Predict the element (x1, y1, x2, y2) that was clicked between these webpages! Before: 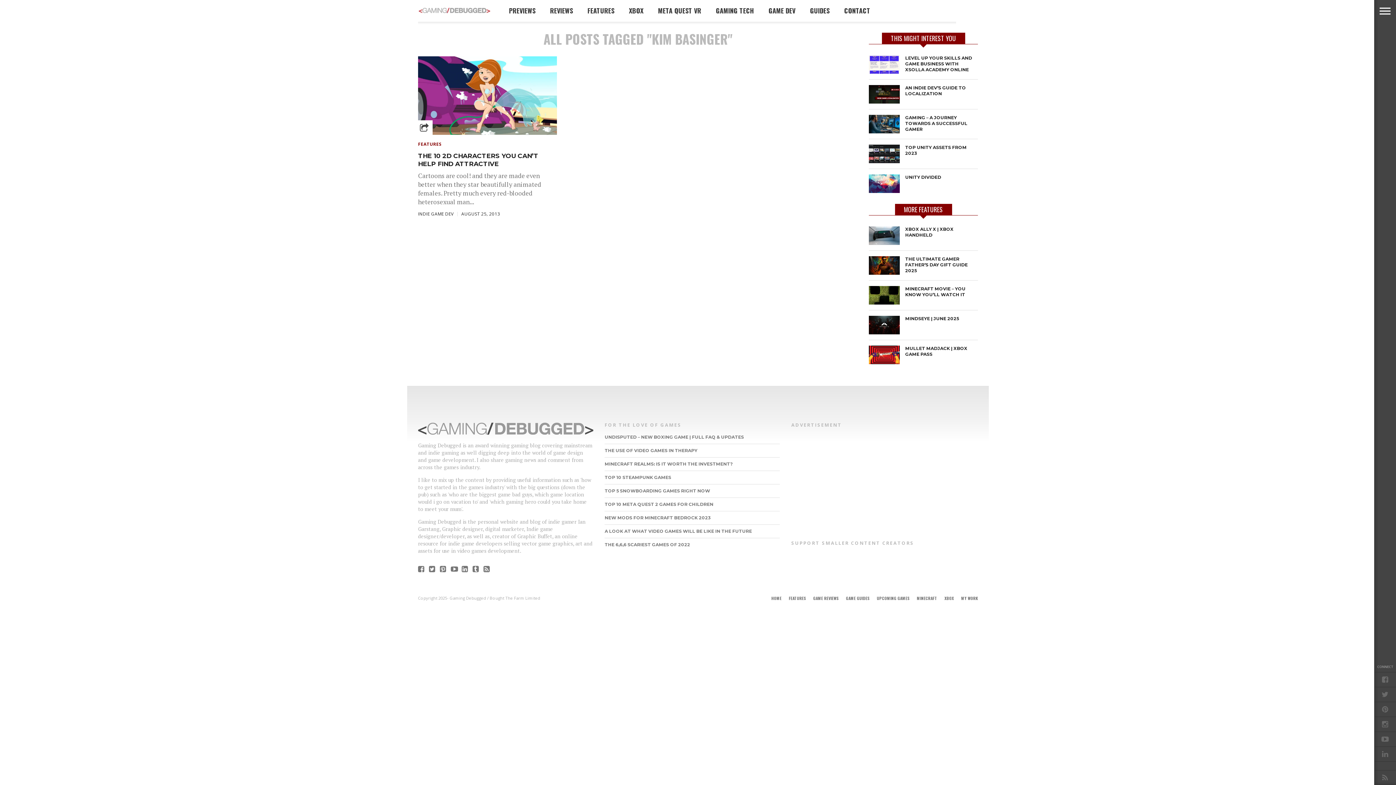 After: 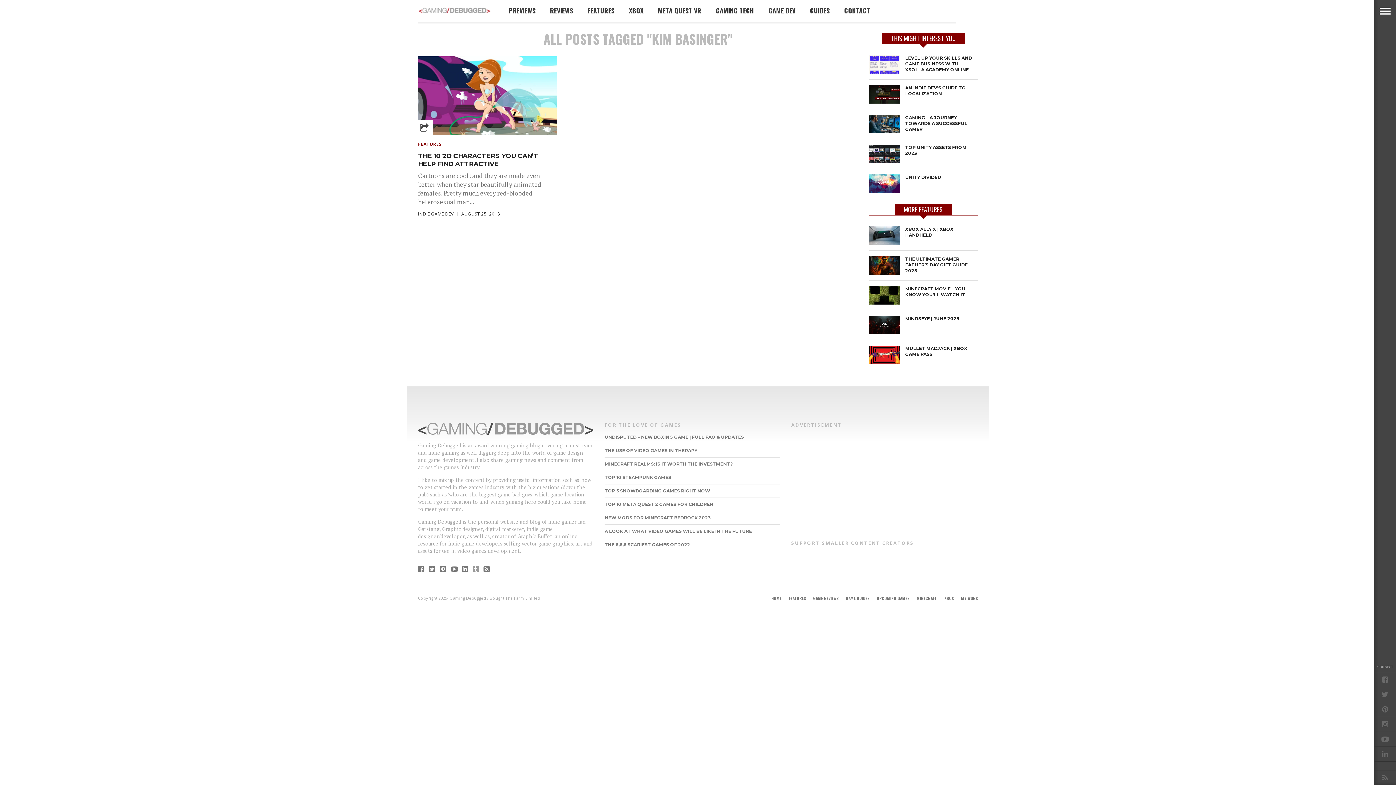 Action: bbox: (472, 566, 478, 573)